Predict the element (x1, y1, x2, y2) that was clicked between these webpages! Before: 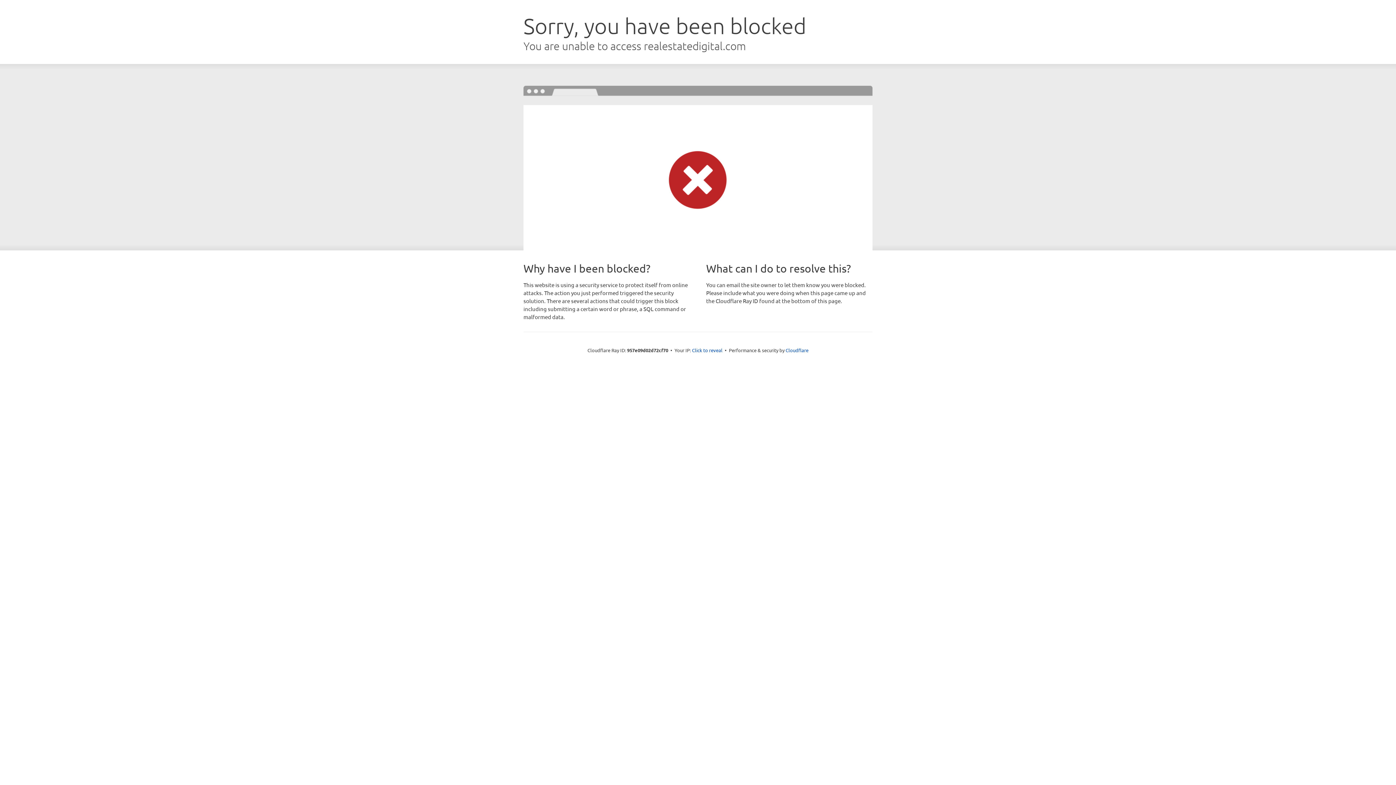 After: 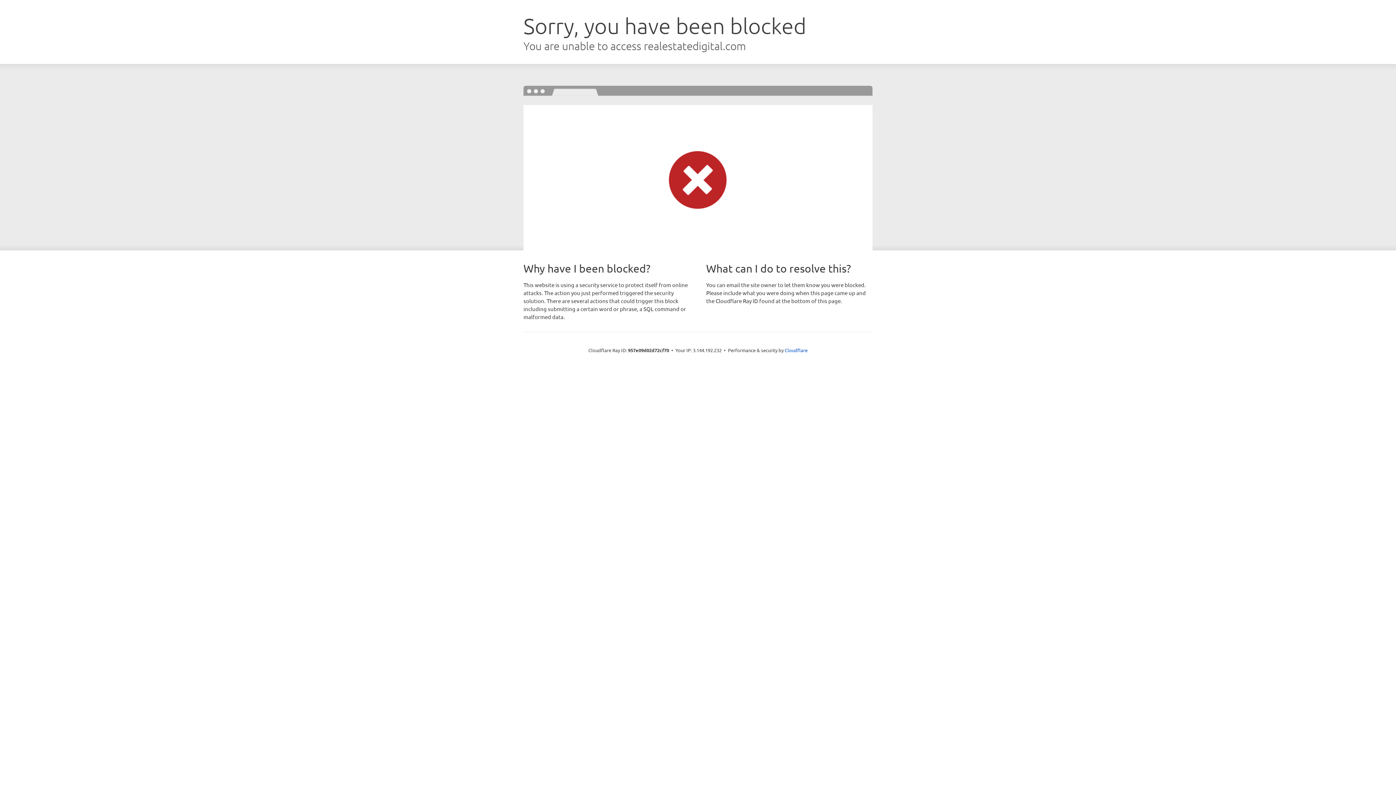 Action: label: Click to reveal bbox: (692, 346, 722, 353)